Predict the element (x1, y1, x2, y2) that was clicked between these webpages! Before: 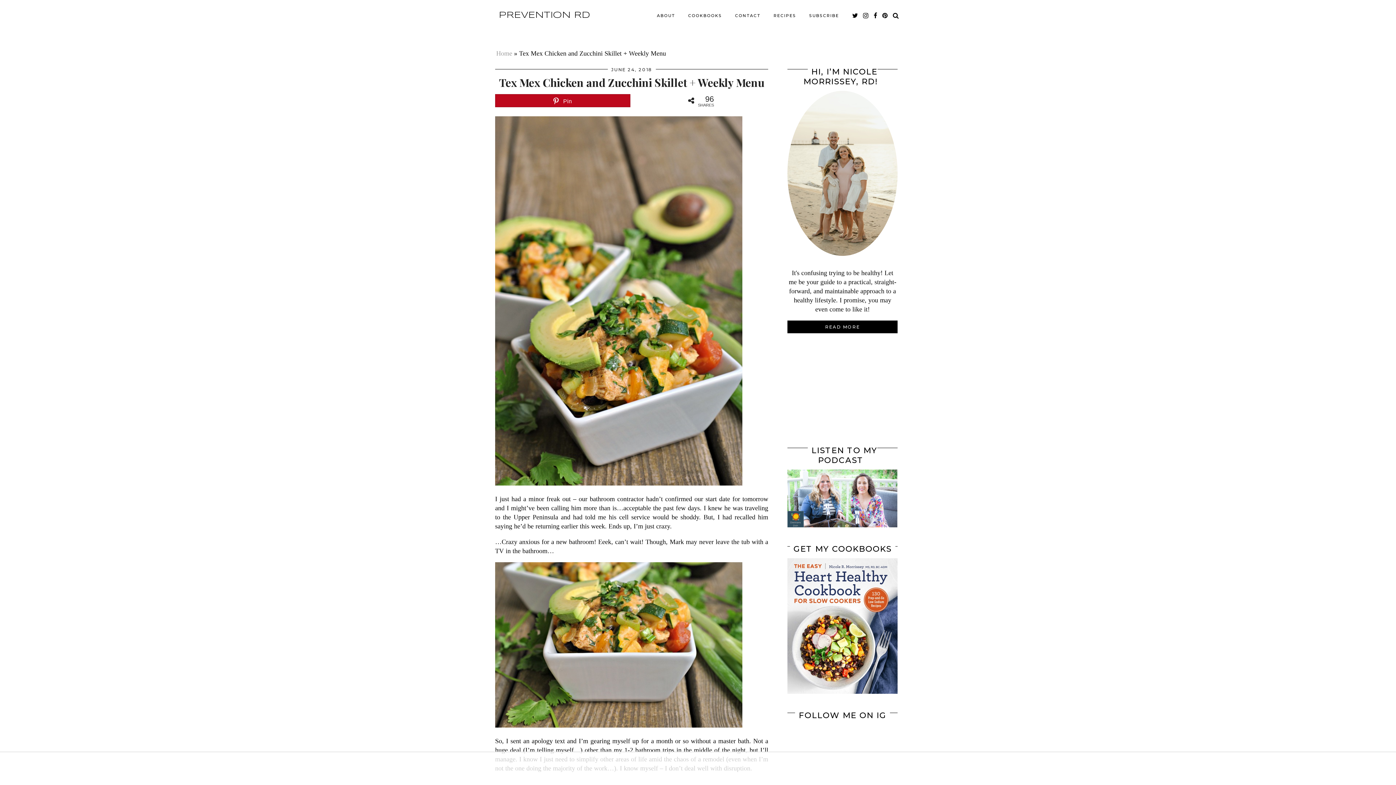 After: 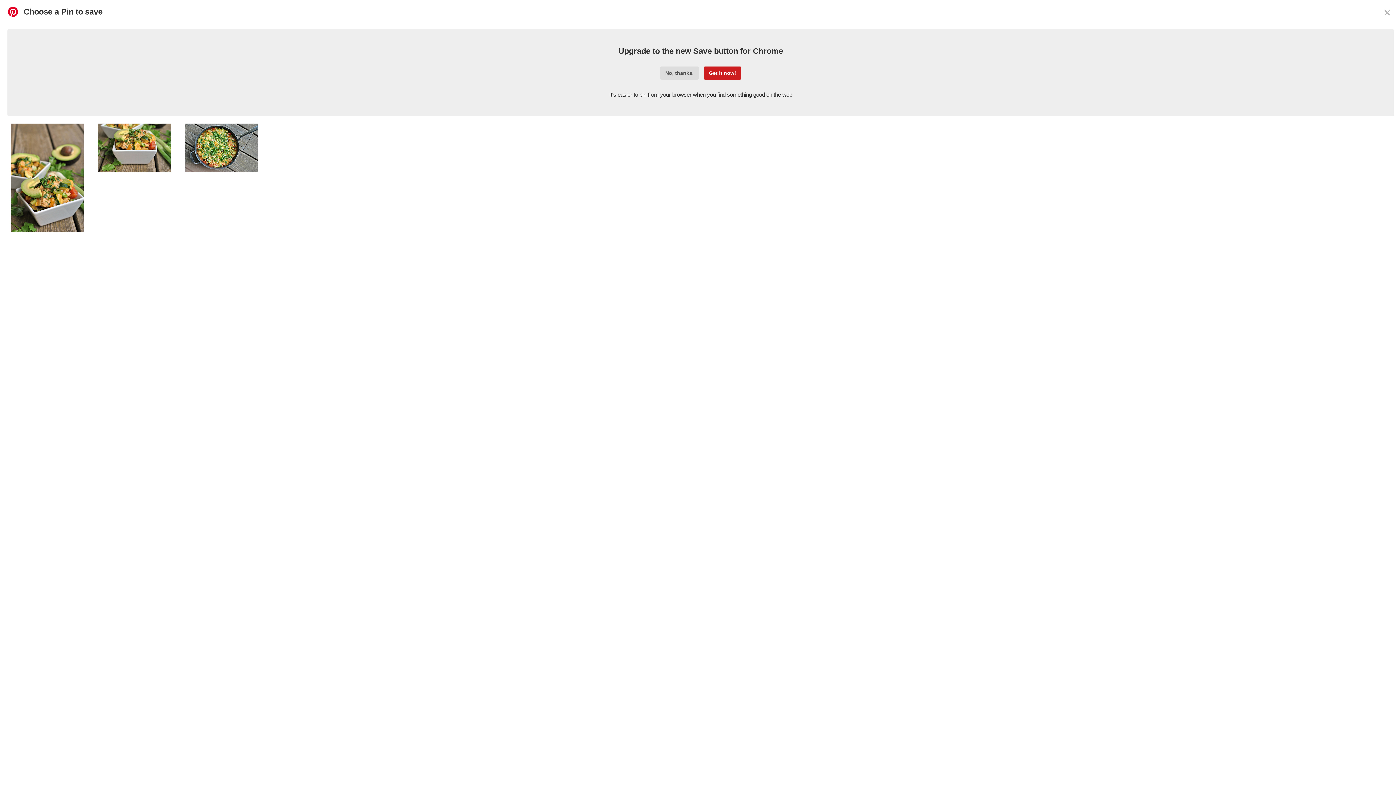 Action: bbox: (495, 94, 630, 107) label: Pin